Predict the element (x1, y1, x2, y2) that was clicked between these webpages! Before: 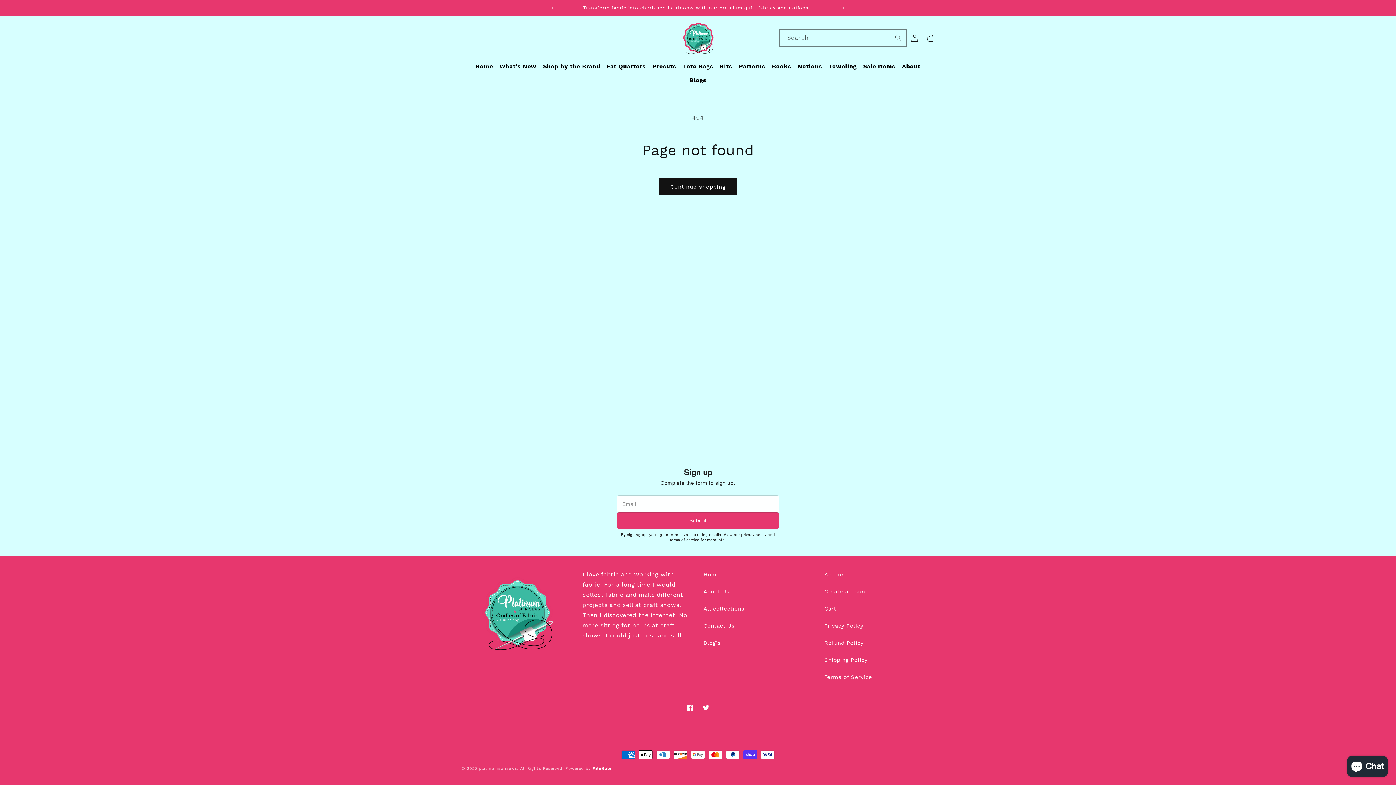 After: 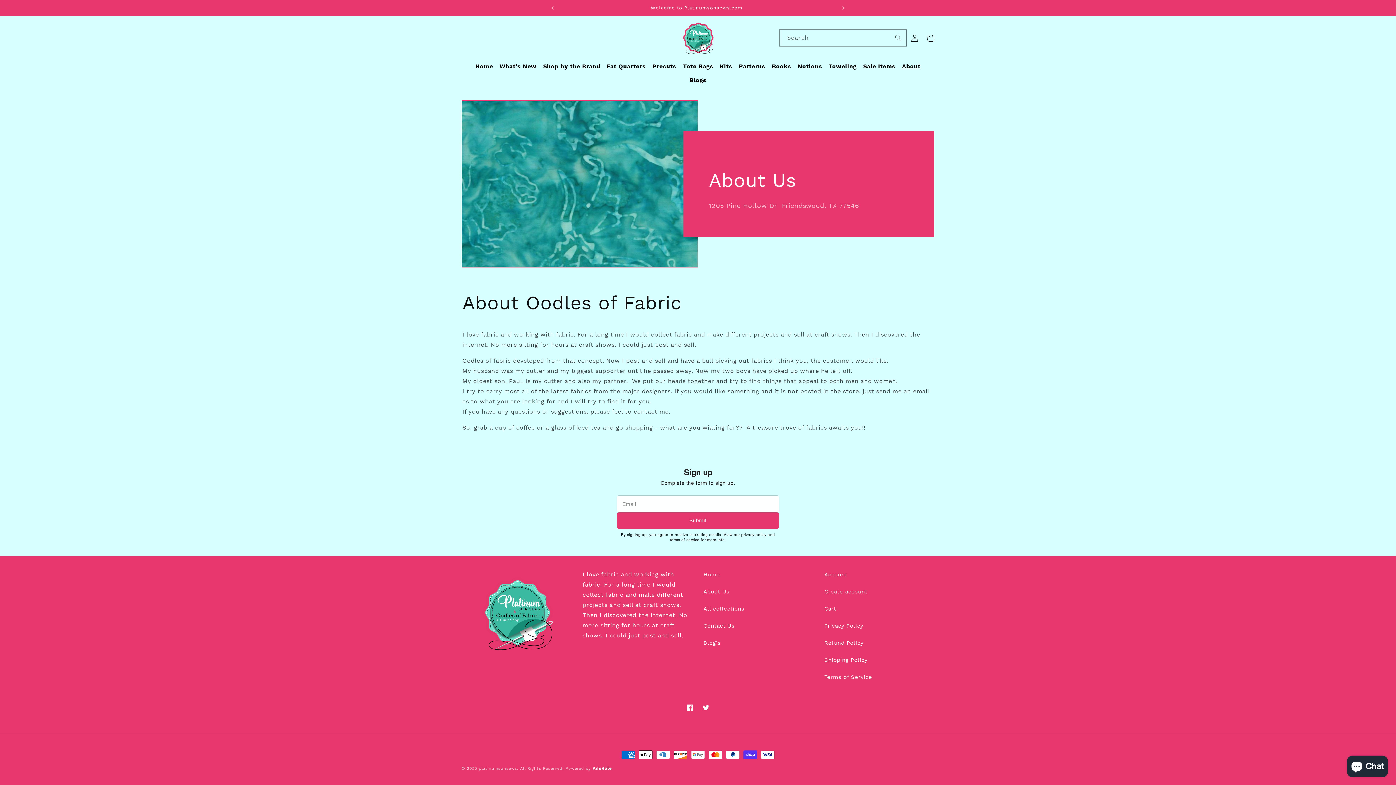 Action: label: About bbox: (899, 59, 924, 73)